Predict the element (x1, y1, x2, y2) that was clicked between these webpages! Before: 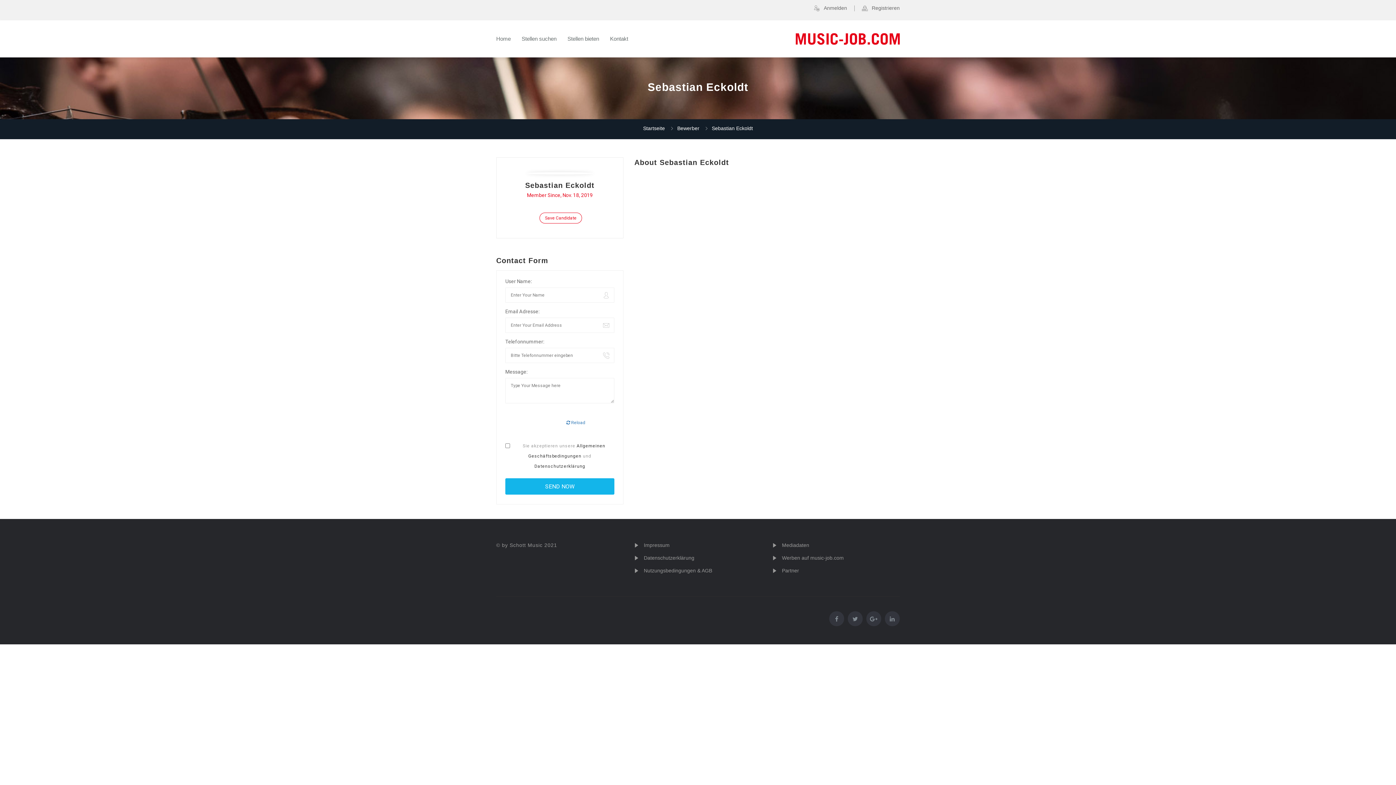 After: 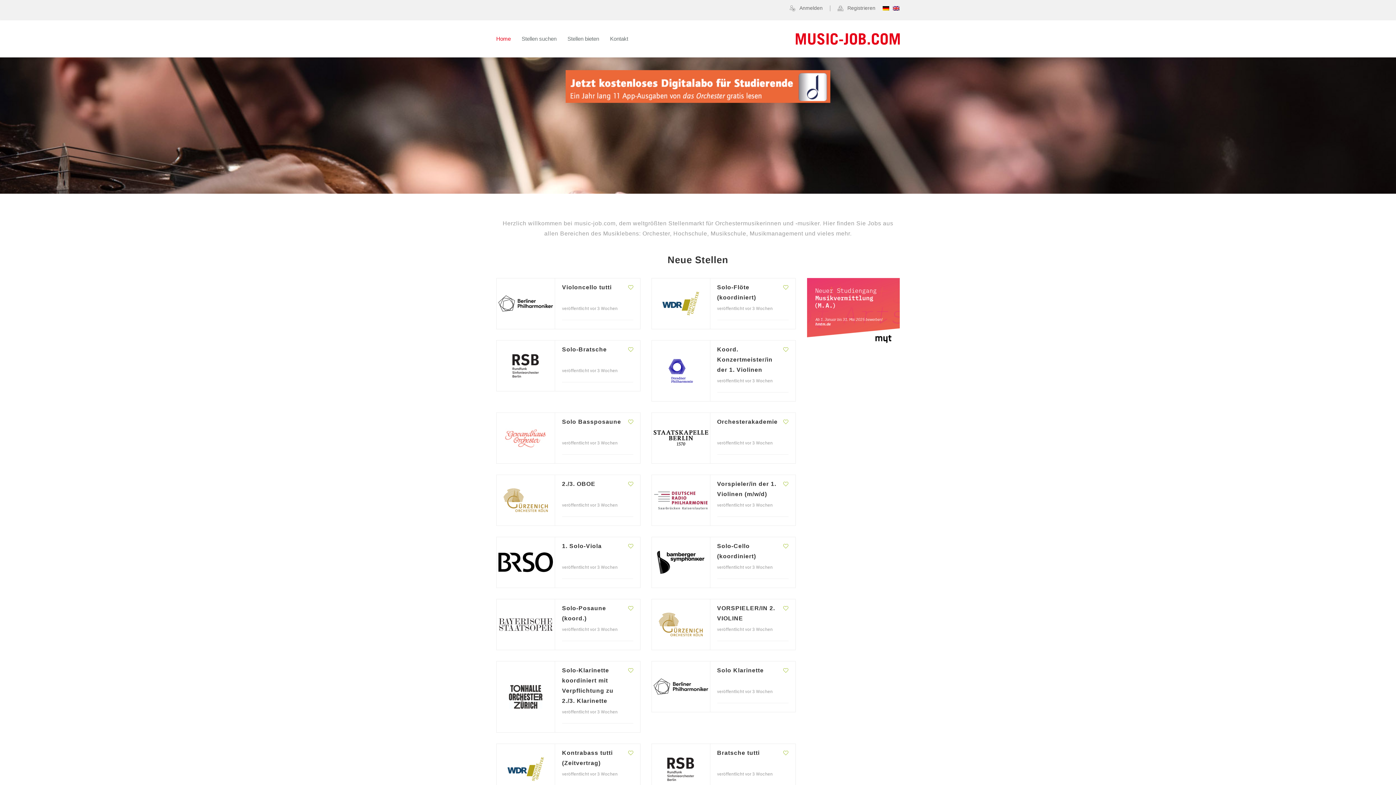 Action: bbox: (778, 33, 900, 44)